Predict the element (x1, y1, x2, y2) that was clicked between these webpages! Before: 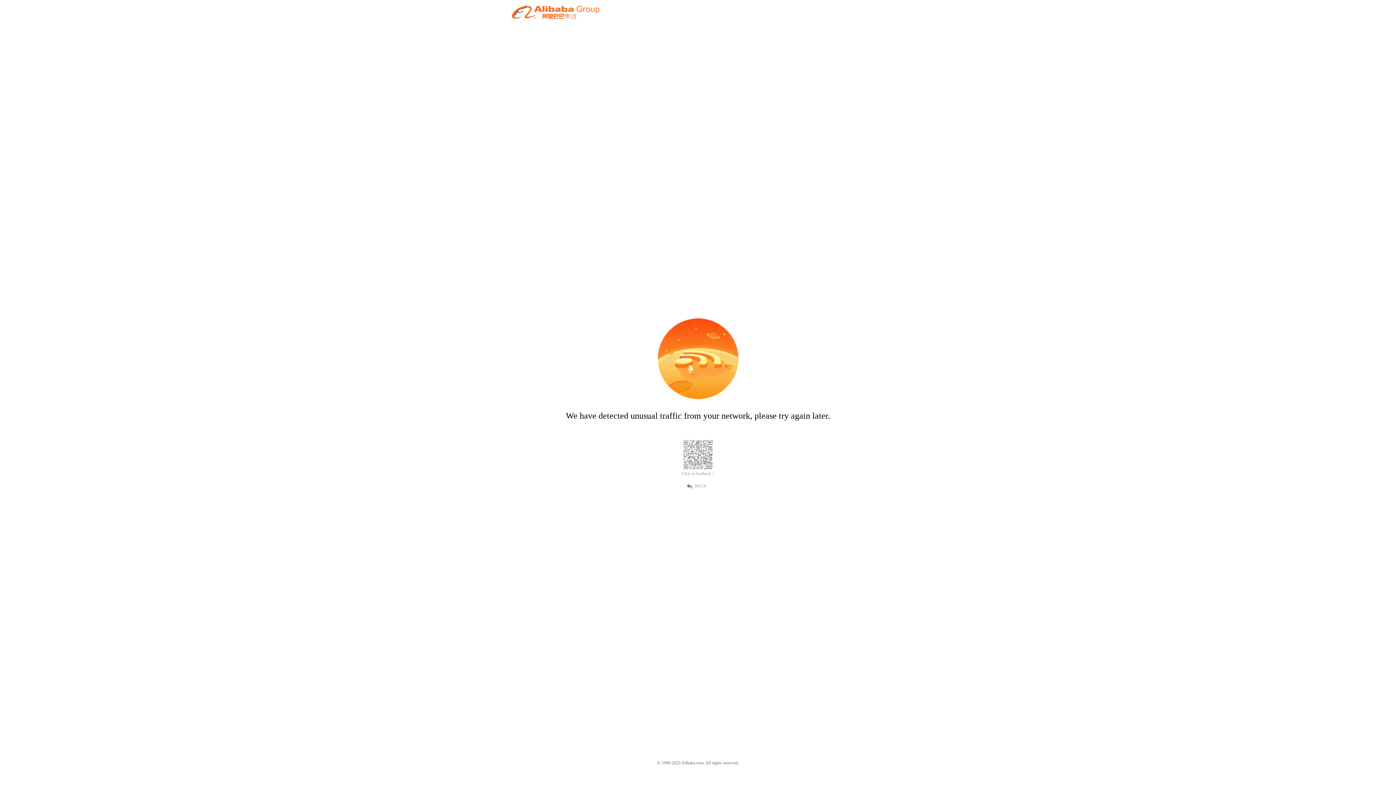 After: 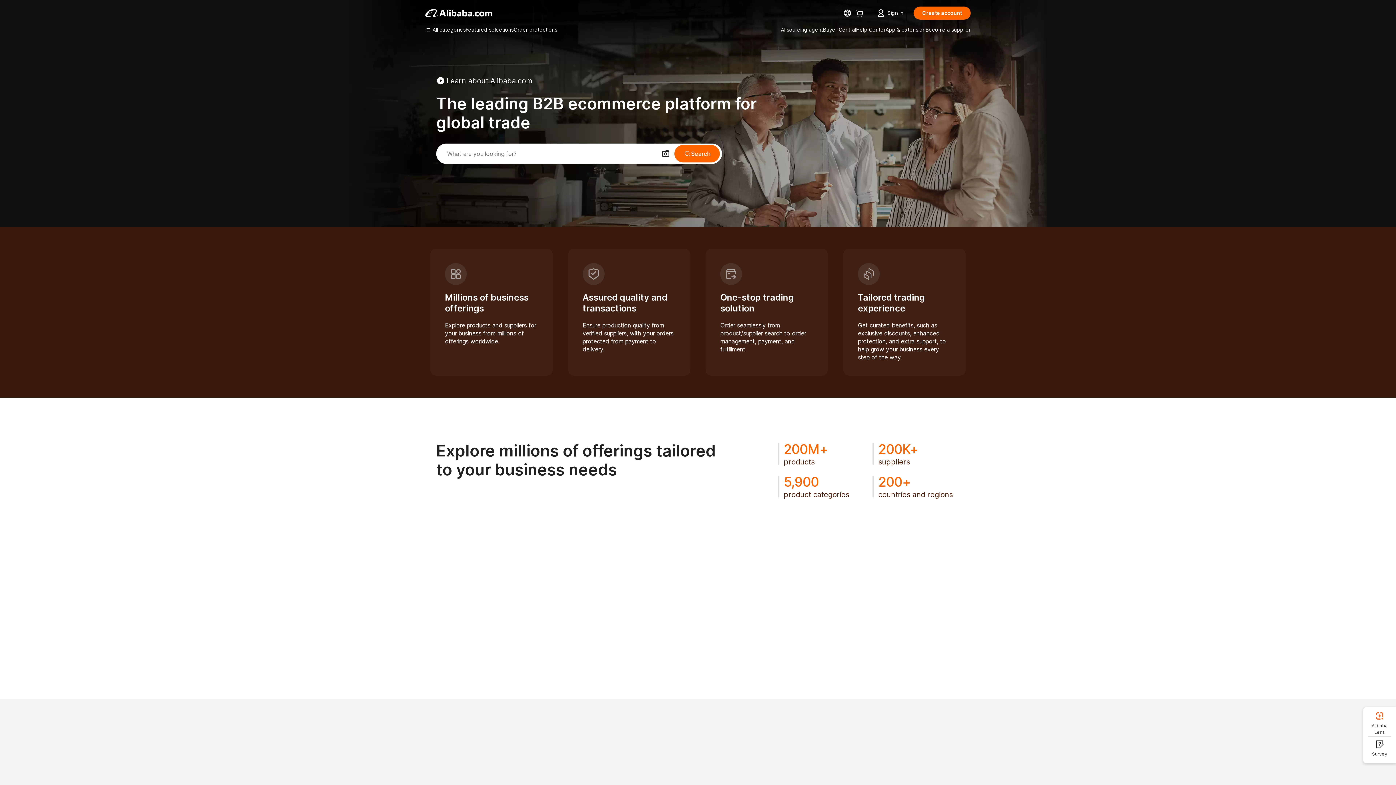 Action: bbox: (512, 12, 599, 21)